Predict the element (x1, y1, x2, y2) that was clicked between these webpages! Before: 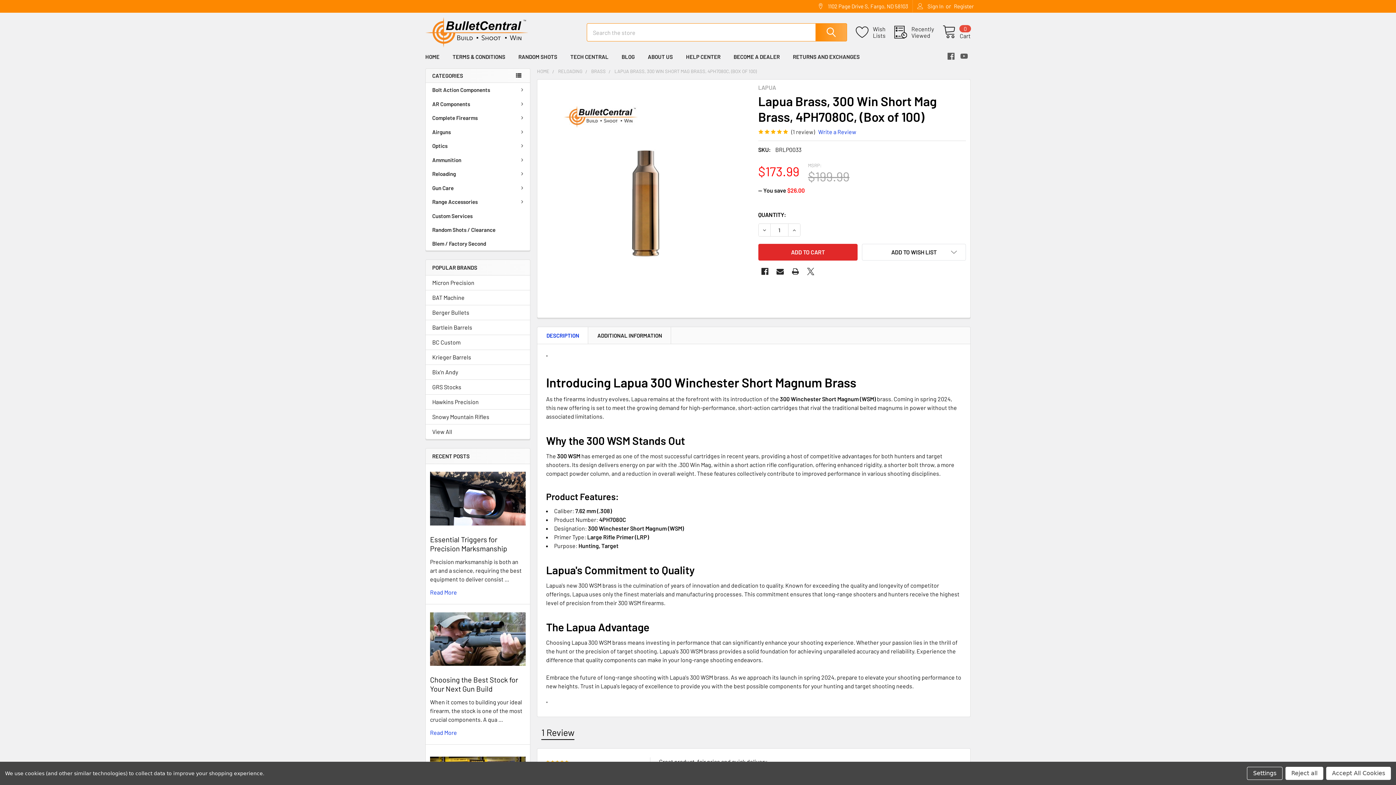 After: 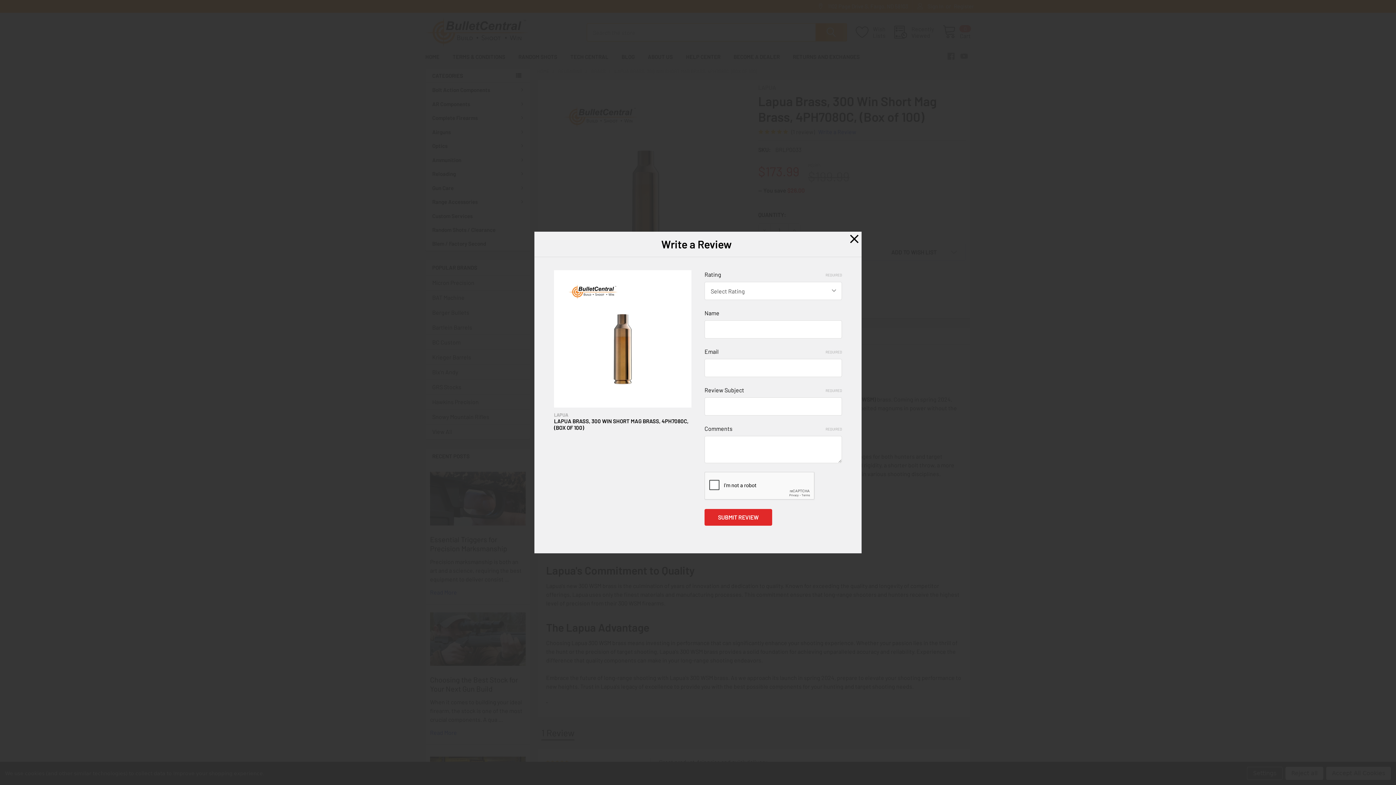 Action: label: Write a Review bbox: (818, 128, 856, 135)